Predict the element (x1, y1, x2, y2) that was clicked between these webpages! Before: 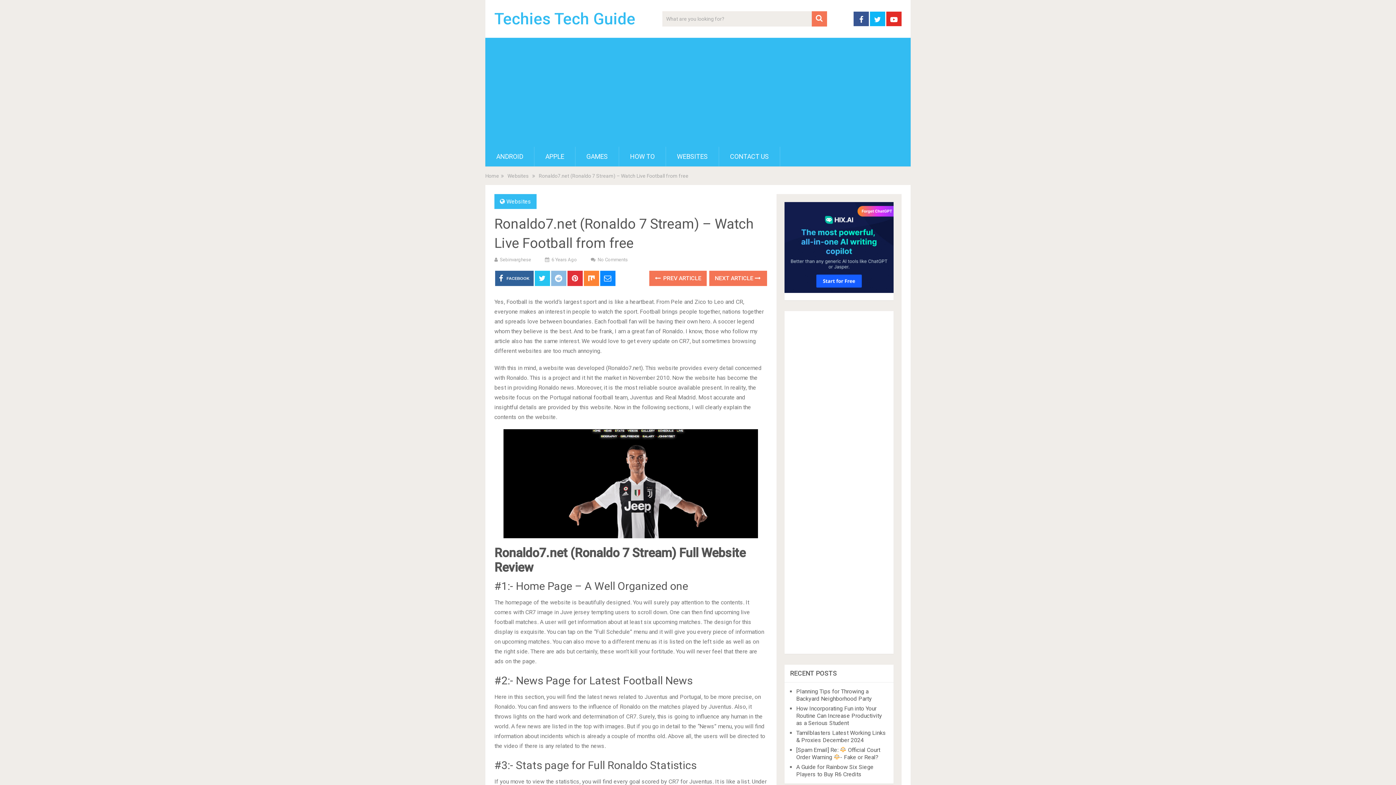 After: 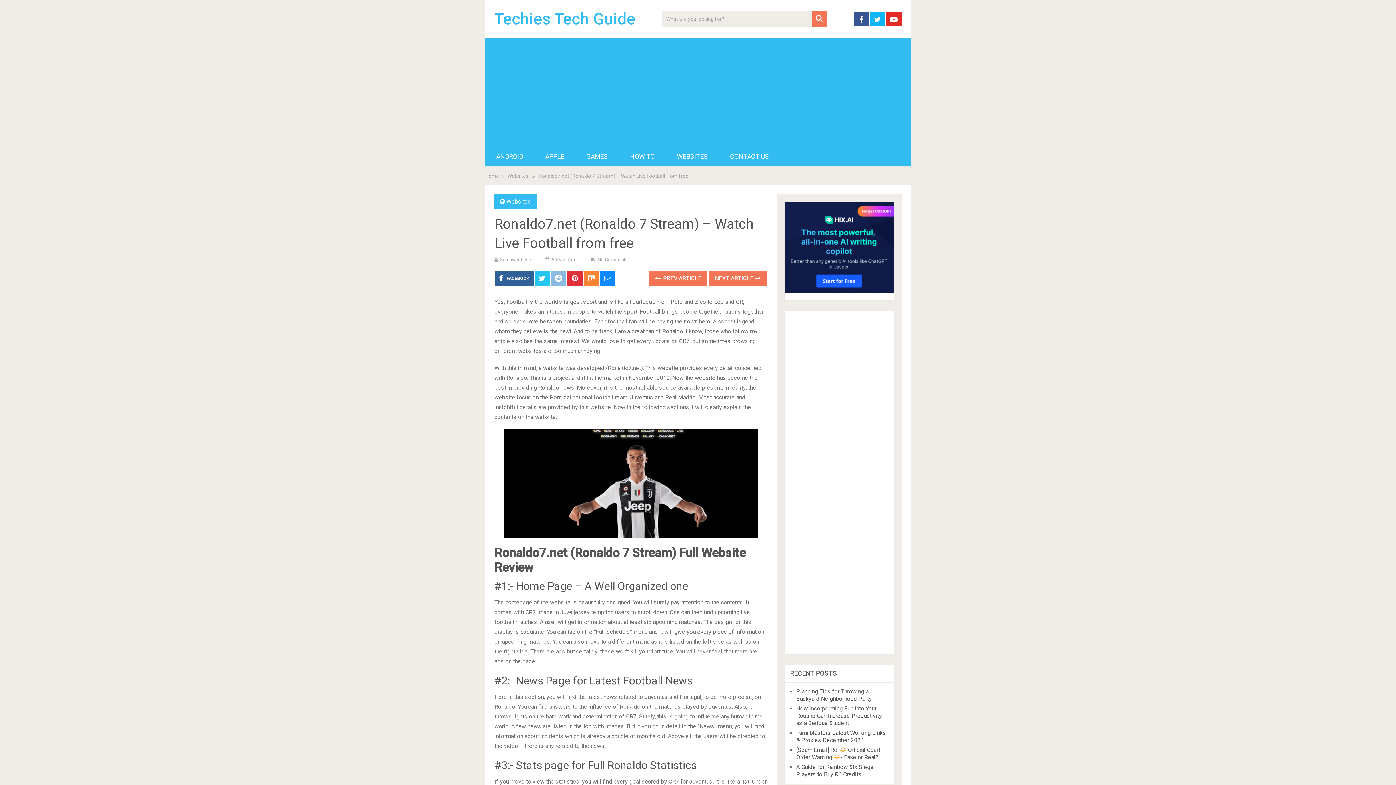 Action: bbox: (583, 270, 599, 286)